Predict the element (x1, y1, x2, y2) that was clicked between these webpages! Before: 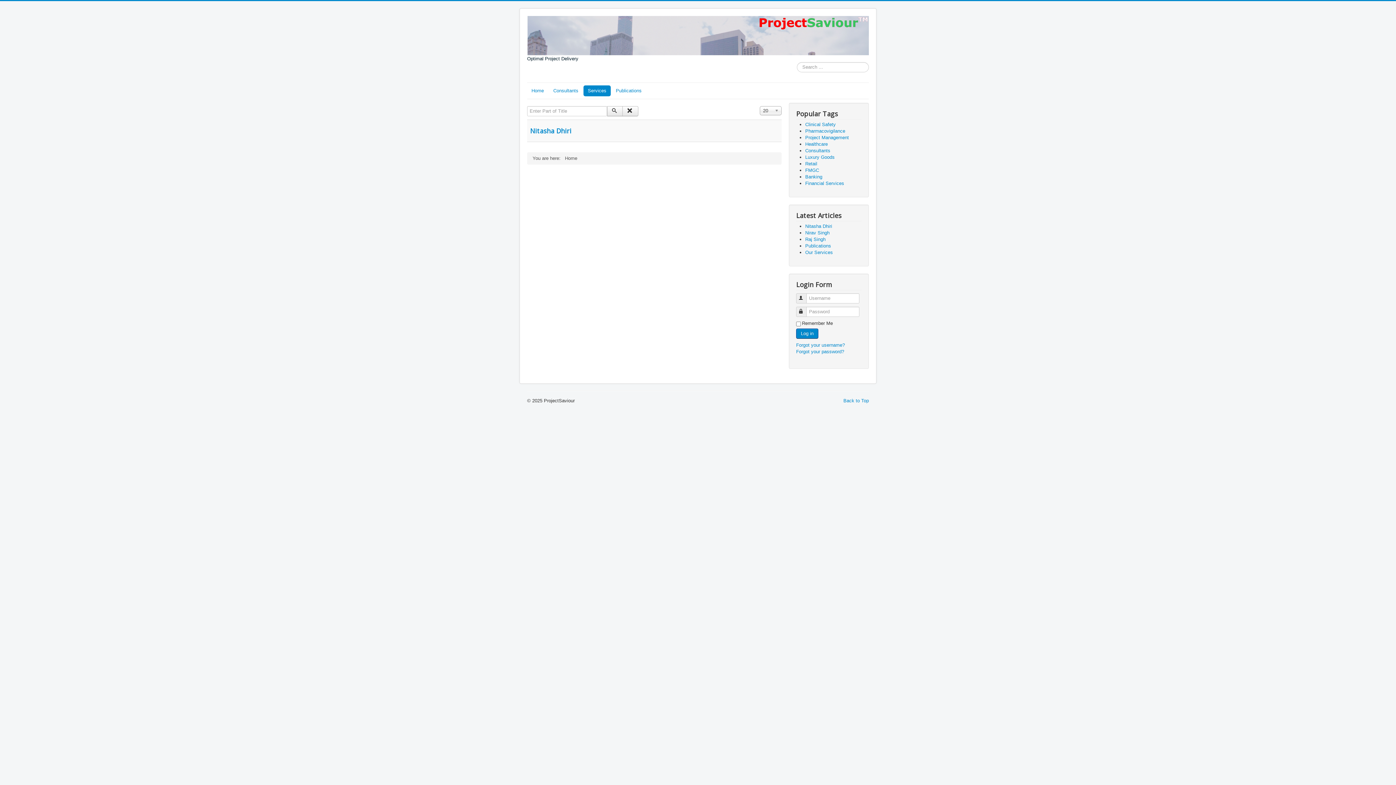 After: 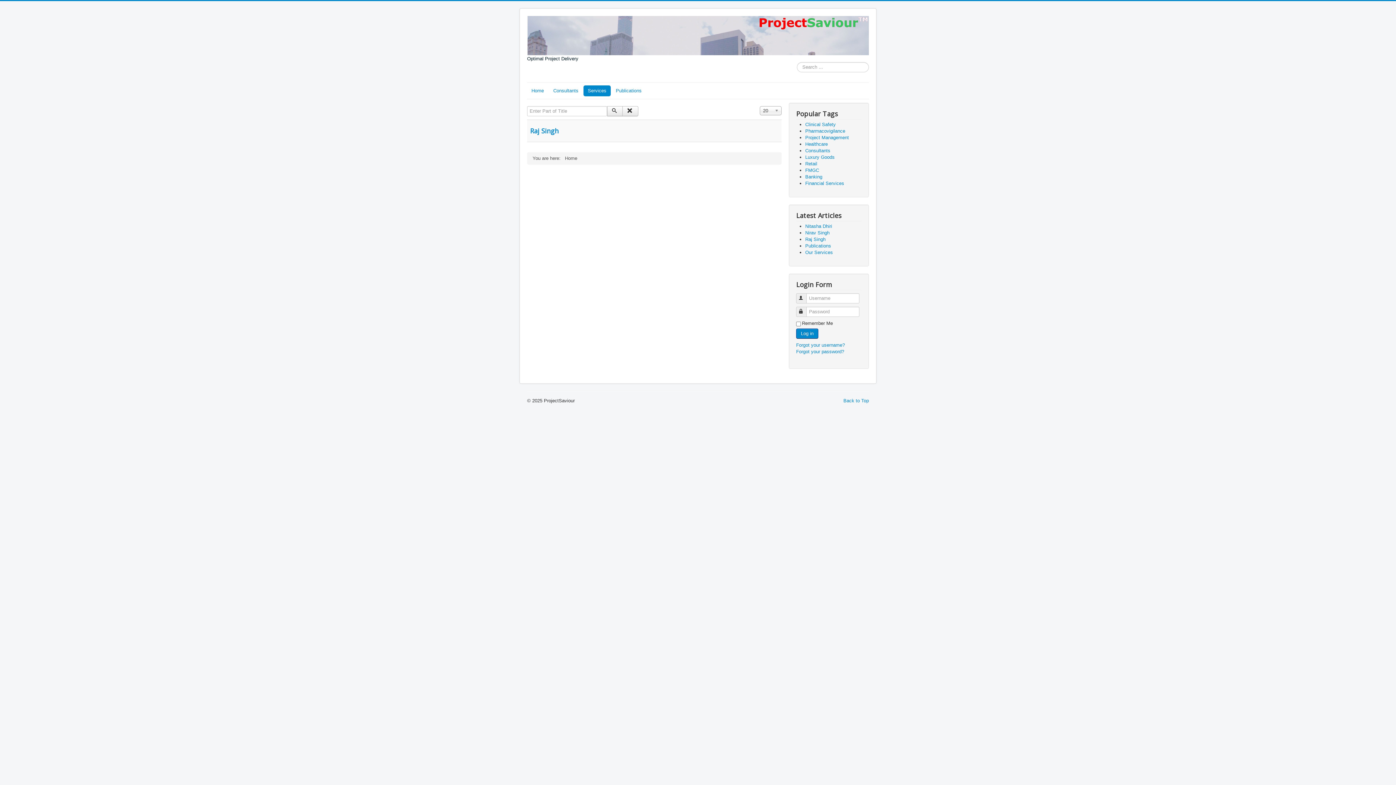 Action: label: Banking bbox: (805, 174, 822, 179)